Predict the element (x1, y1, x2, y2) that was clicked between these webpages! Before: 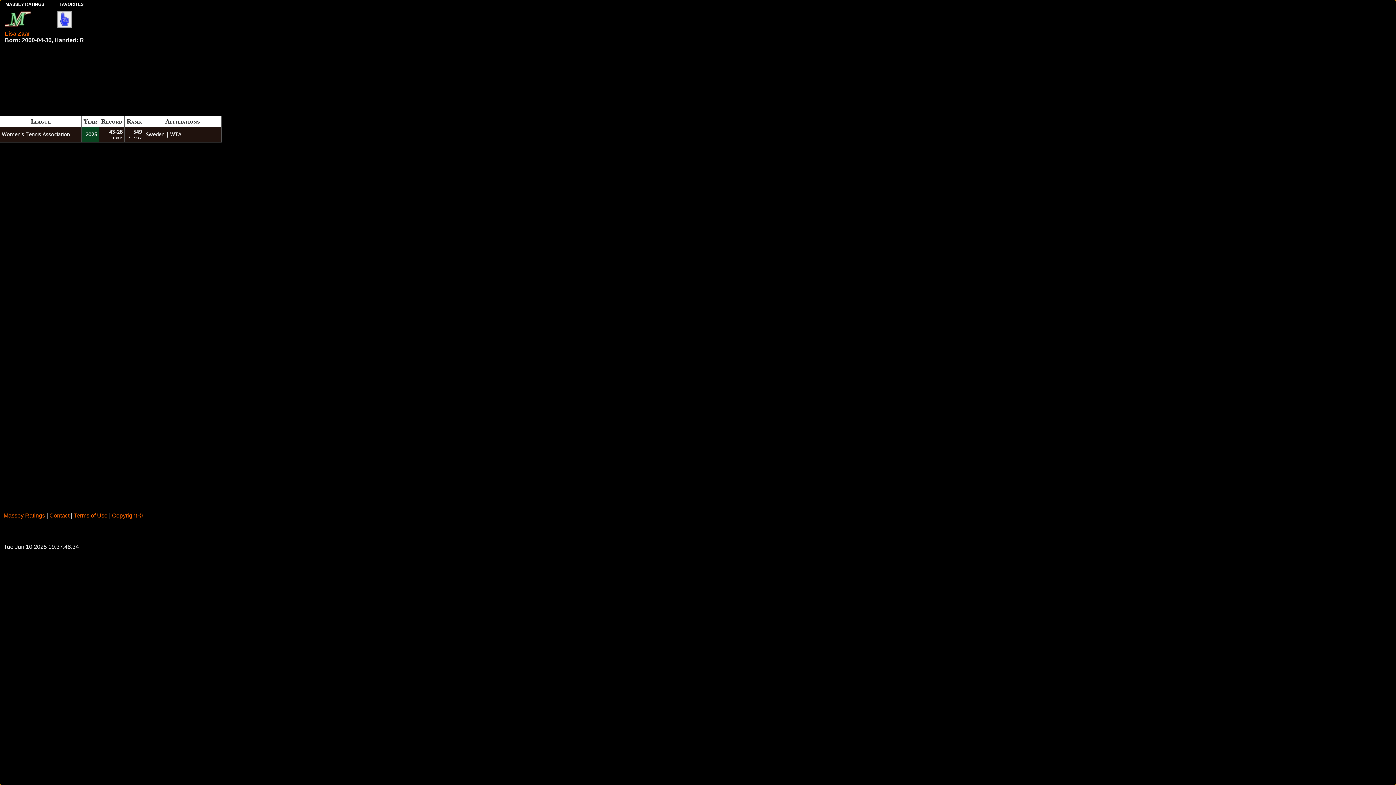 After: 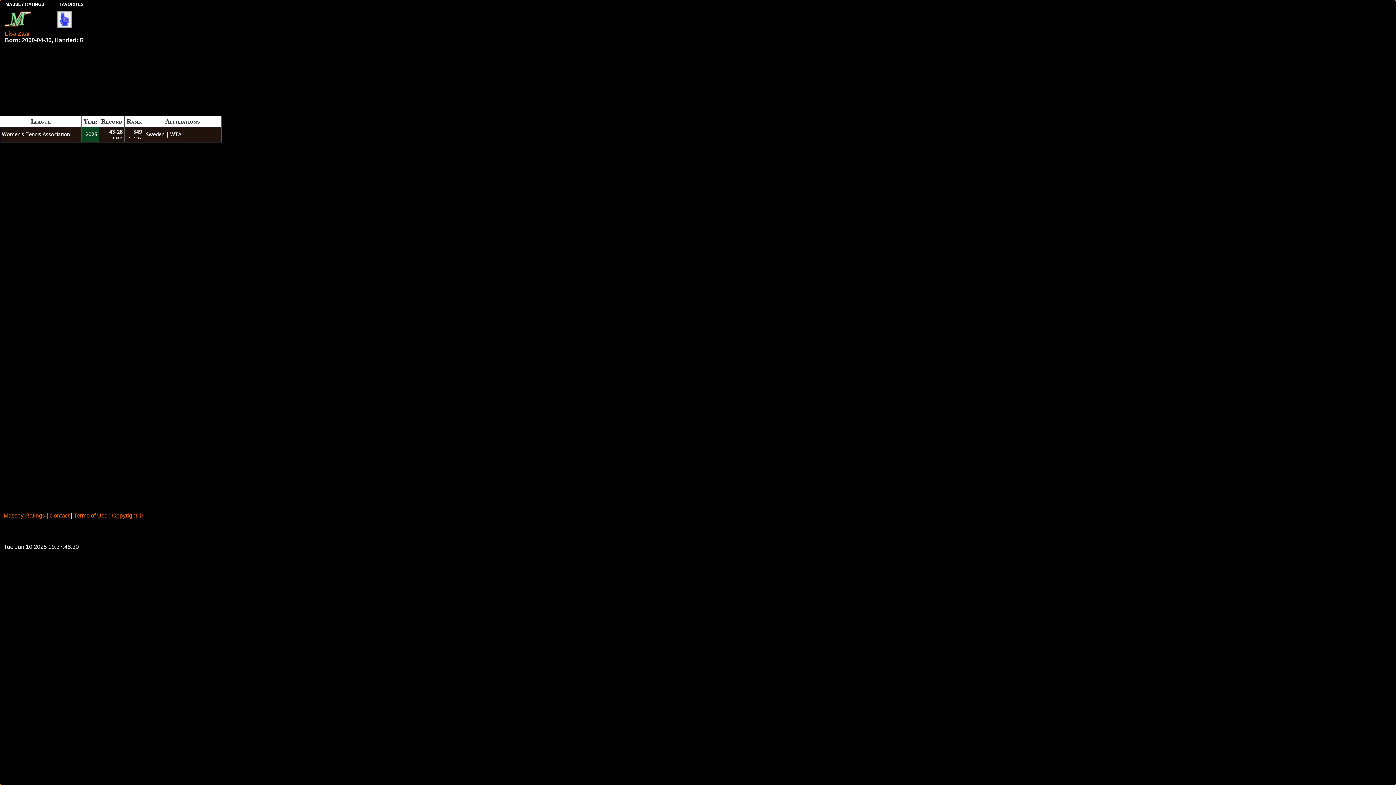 Action: label: WTA bbox: (170, 130, 181, 137)